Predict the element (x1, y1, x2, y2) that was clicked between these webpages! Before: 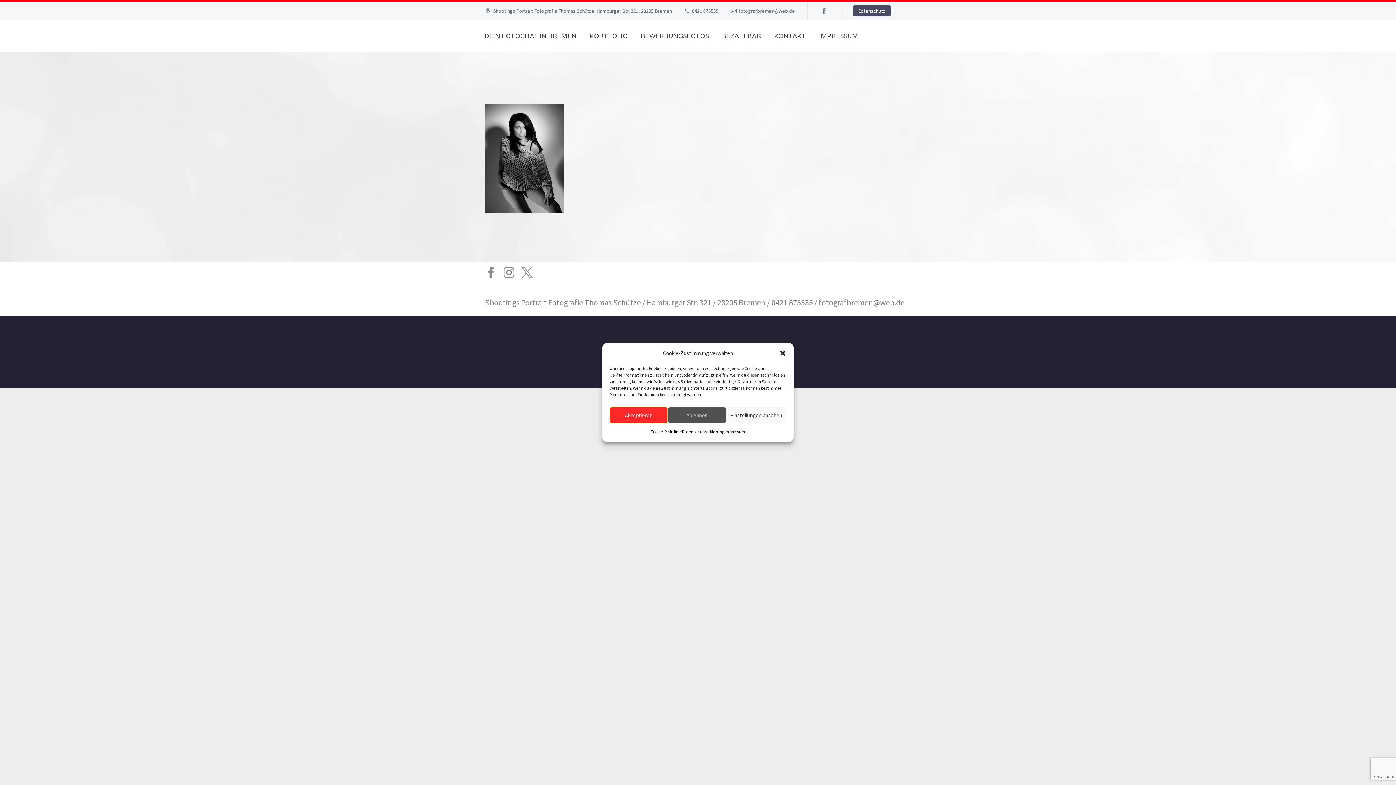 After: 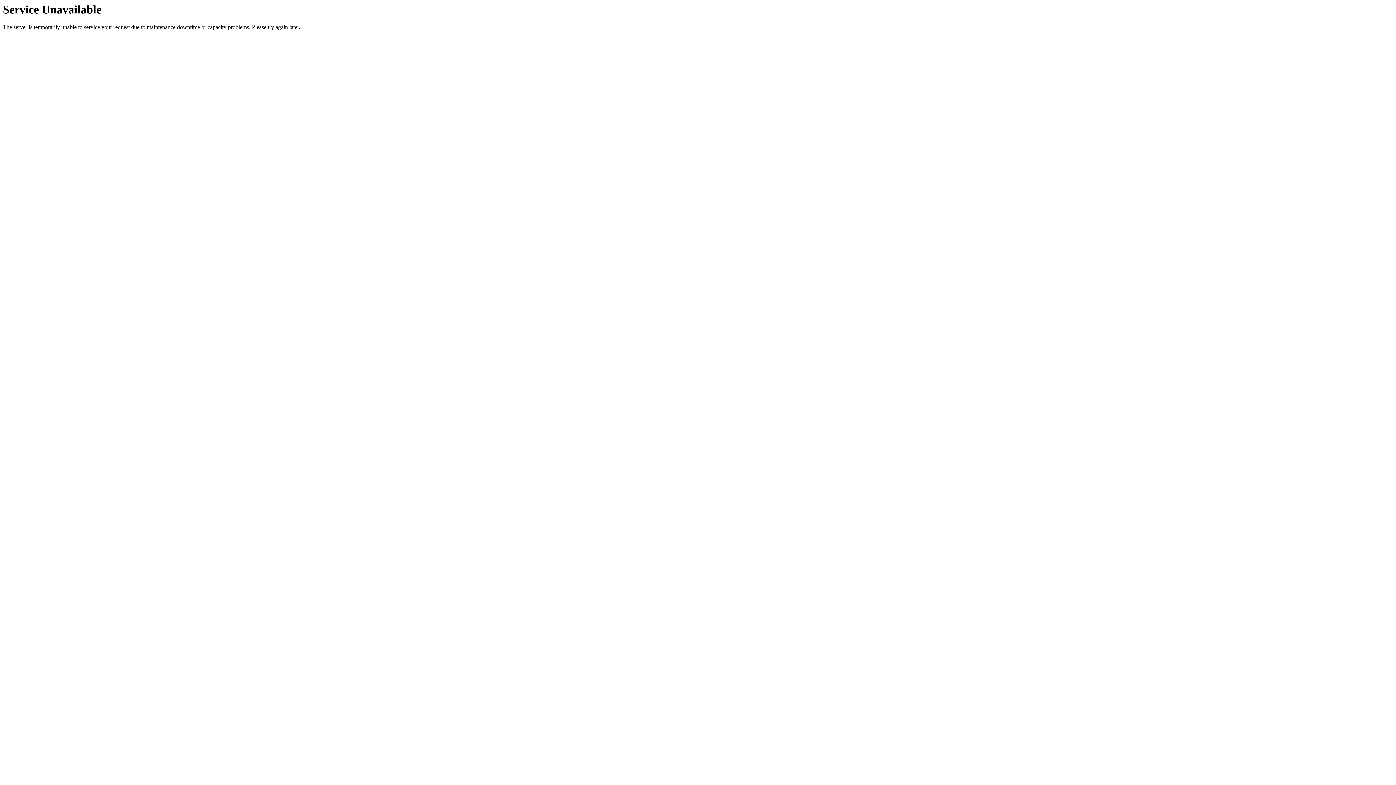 Action: bbox: (724, 427, 745, 436) label: Impressum